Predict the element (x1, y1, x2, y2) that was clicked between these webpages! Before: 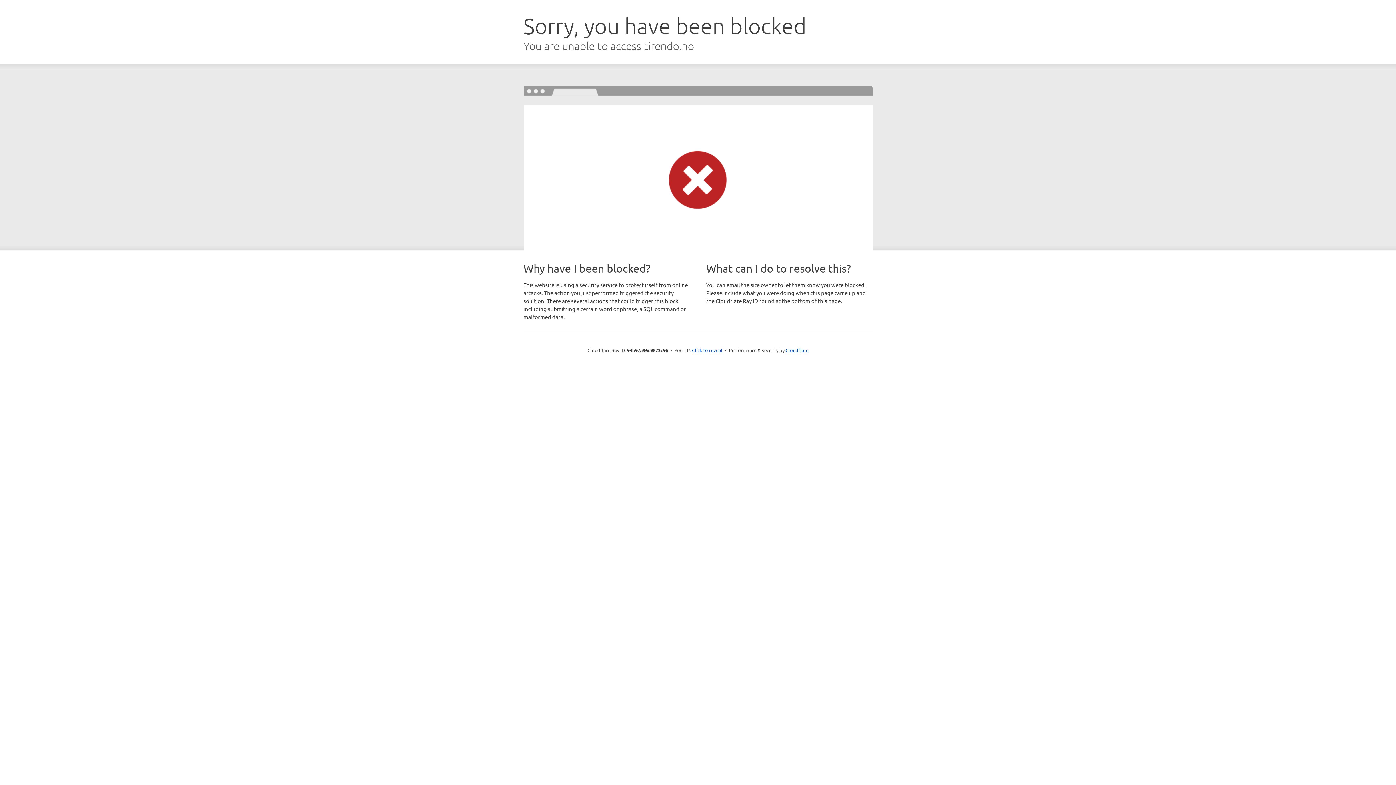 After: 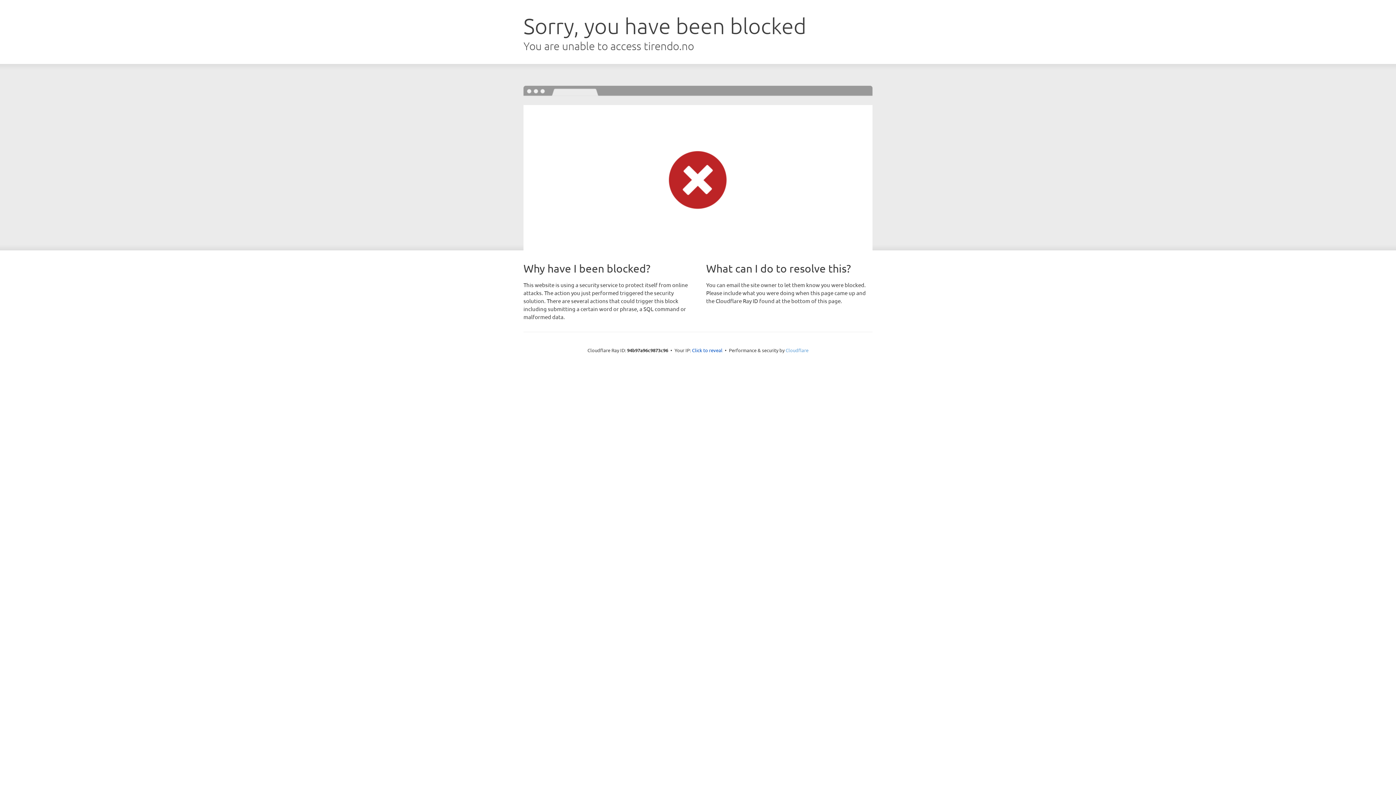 Action: bbox: (785, 347, 808, 353) label: Cloudflare